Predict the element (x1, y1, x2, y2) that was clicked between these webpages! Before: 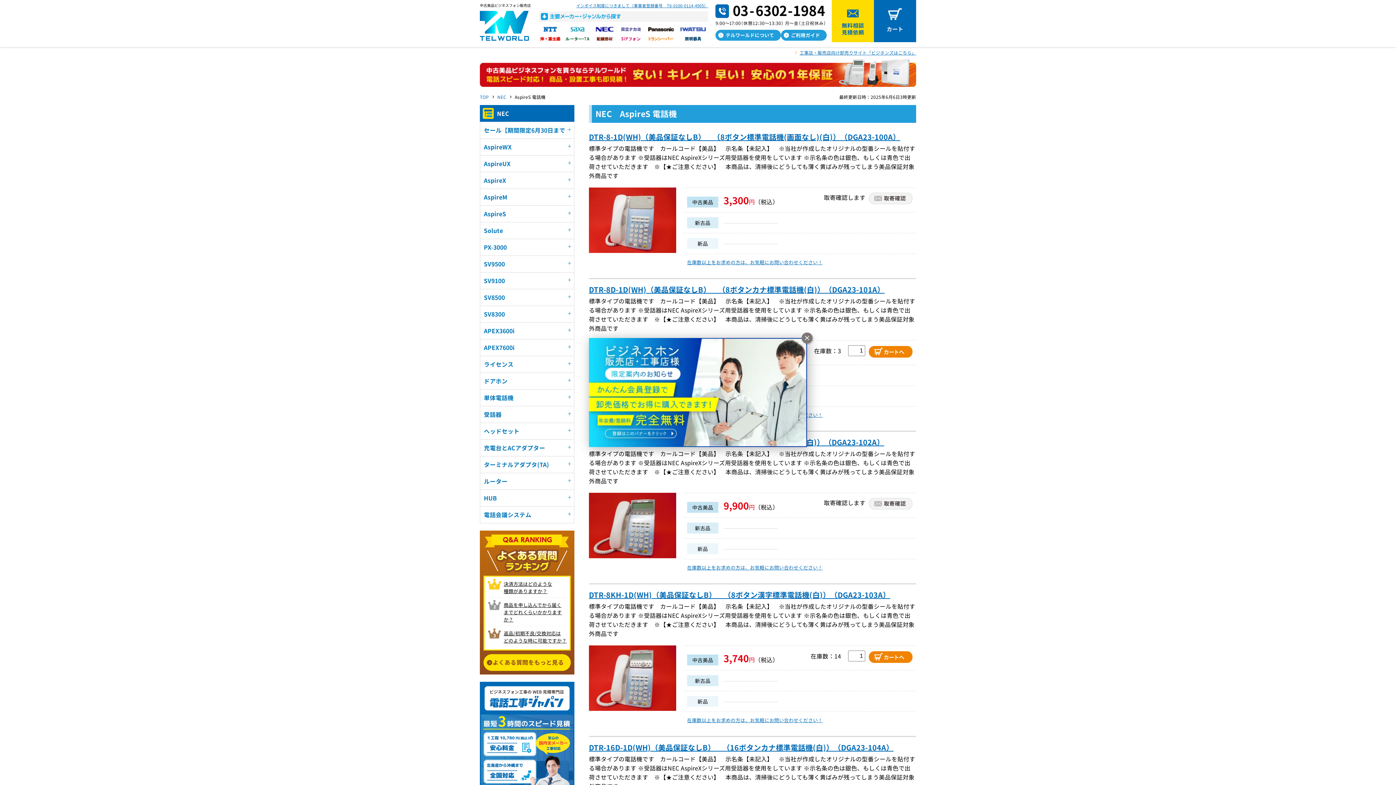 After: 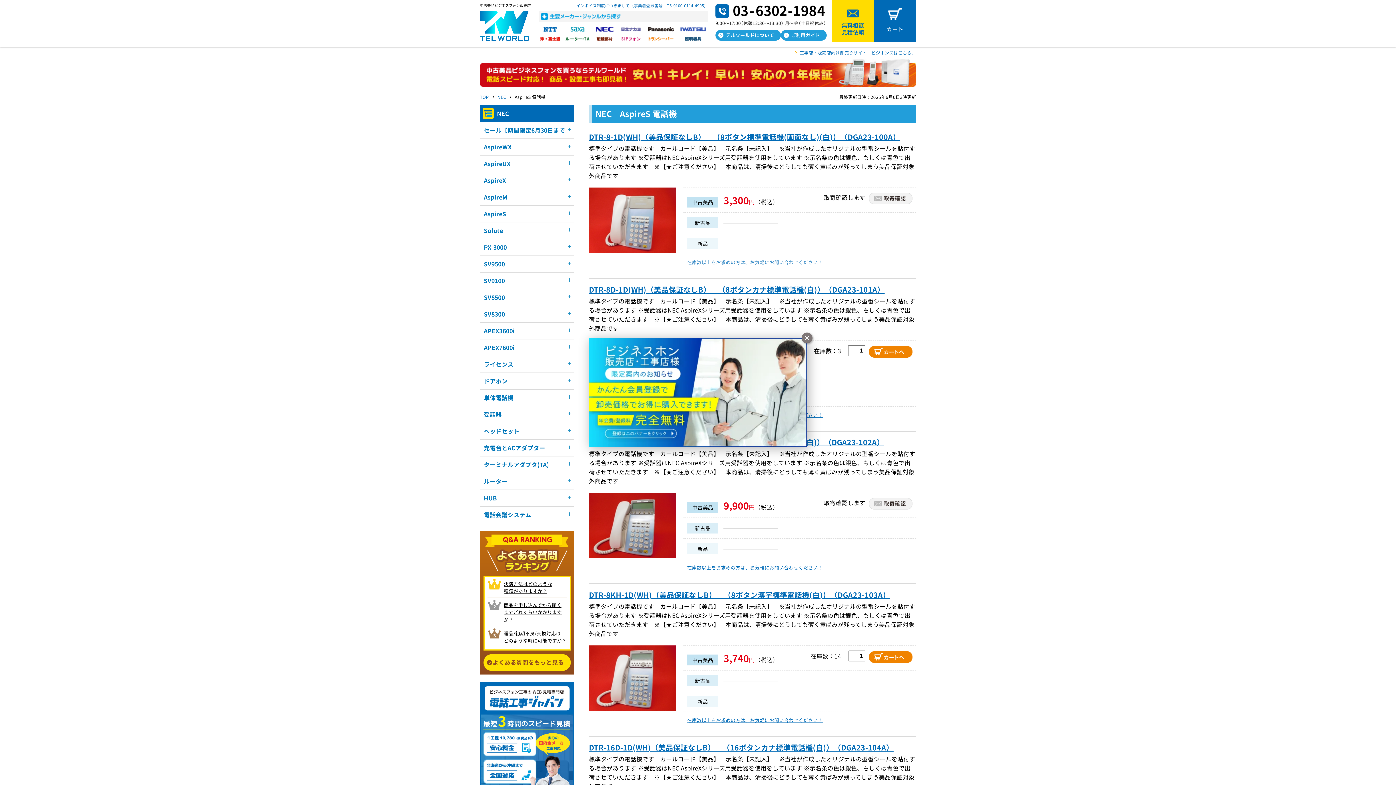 Action: bbox: (687, 258, 822, 265) label: 在庫数以上をお求めの方は、お気軽にお問い合わせください！